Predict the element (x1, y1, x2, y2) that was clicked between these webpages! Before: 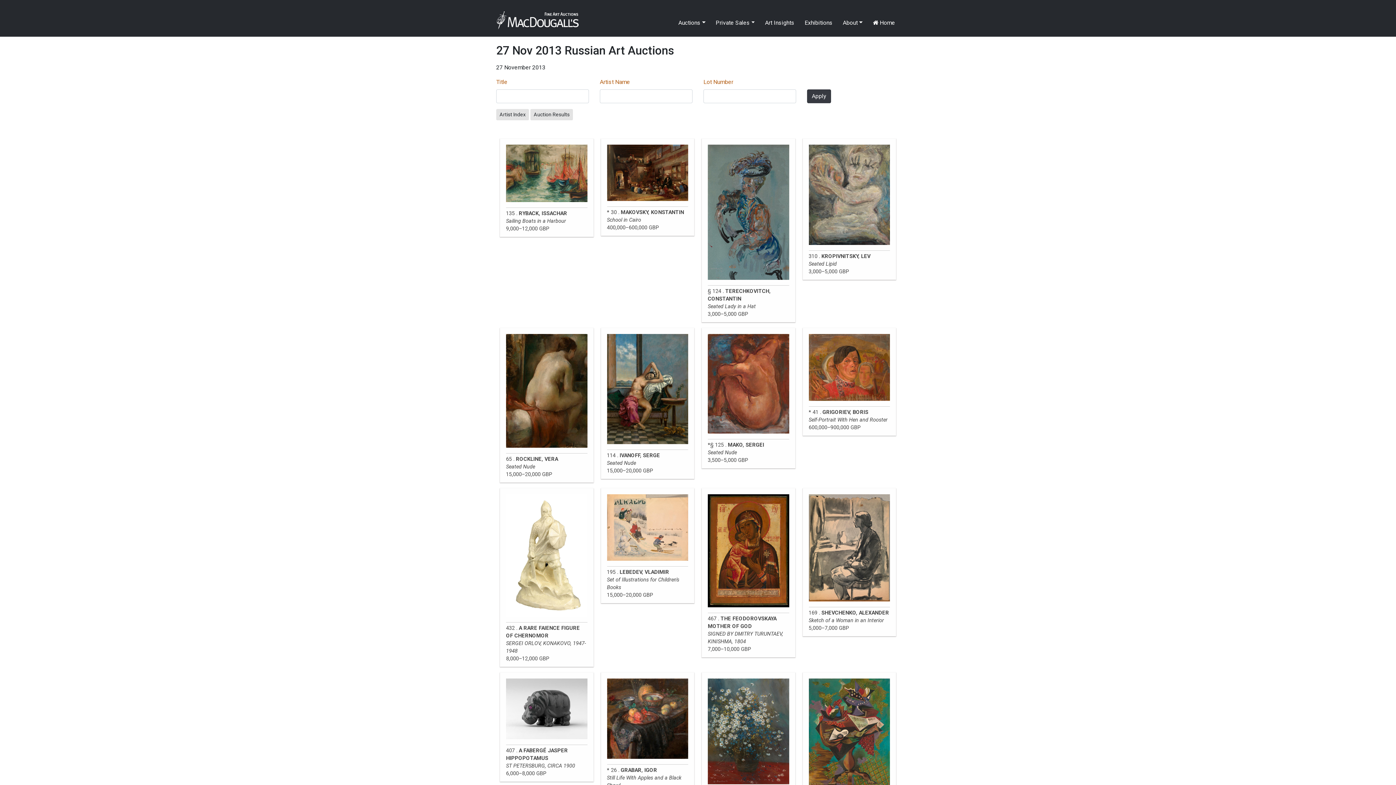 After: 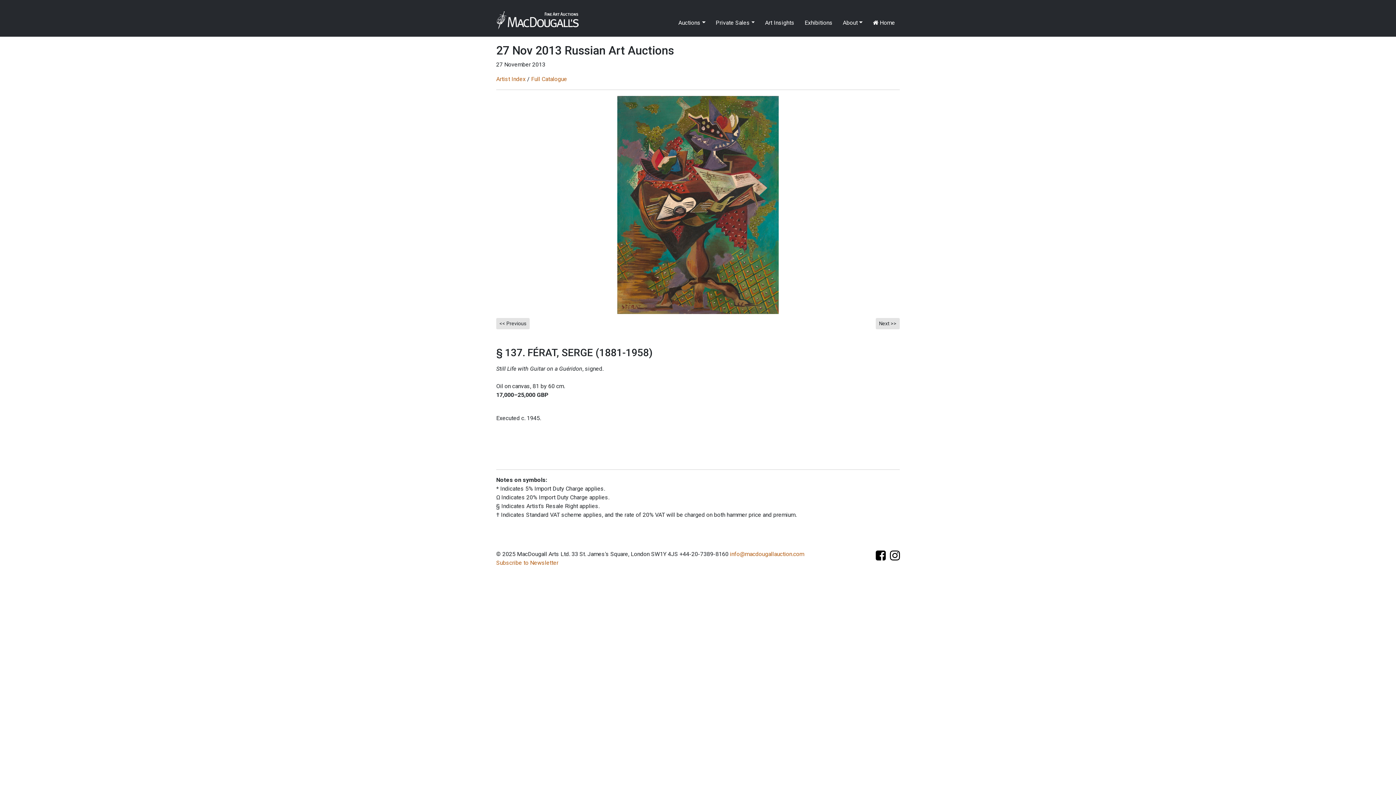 Action: bbox: (802, 672, 896, 823) label: § 137 . FÉRAT, SERGE
Still Life with Guitar on a Guéridon
17,000–25,000 GBP